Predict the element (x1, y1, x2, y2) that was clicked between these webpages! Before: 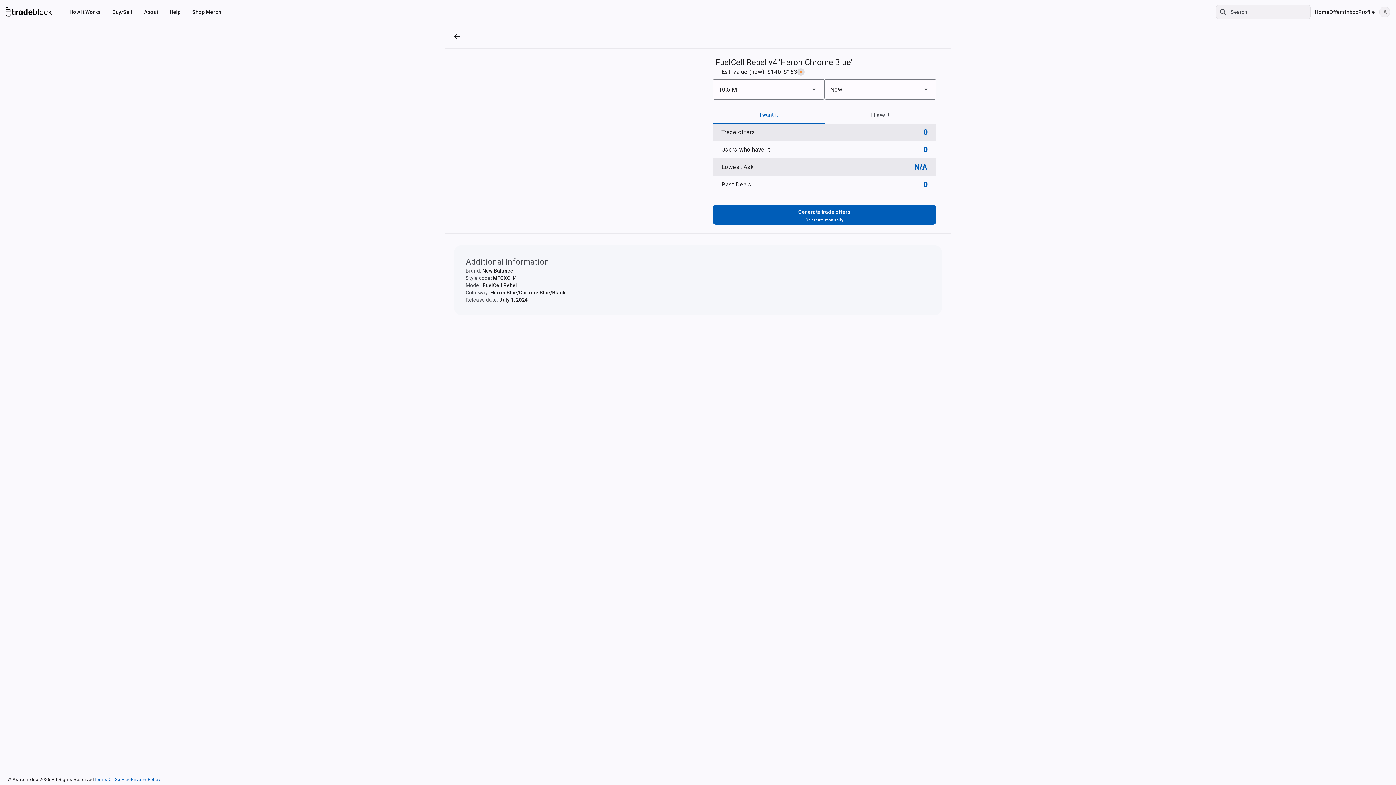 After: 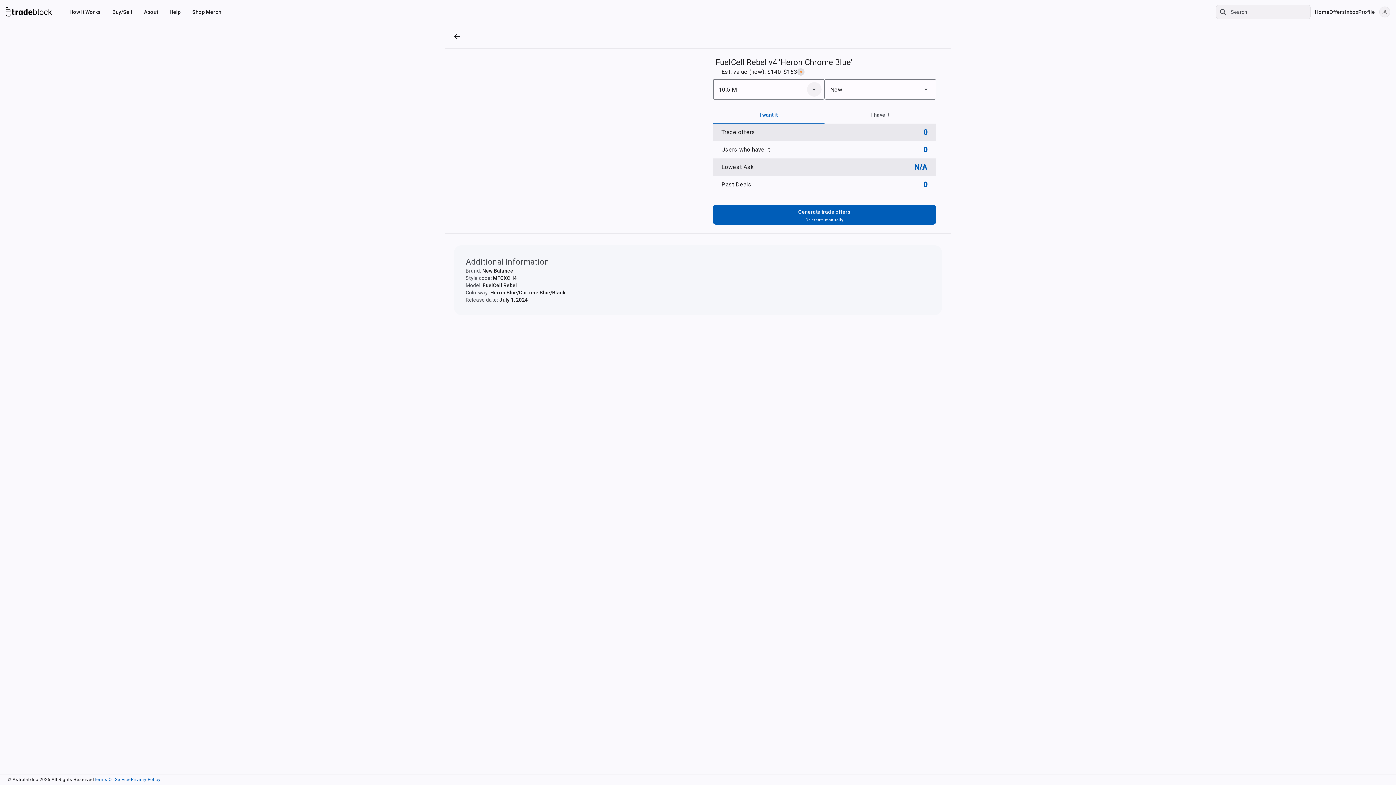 Action: bbox: (807, 82, 821, 96) label: 󰍝